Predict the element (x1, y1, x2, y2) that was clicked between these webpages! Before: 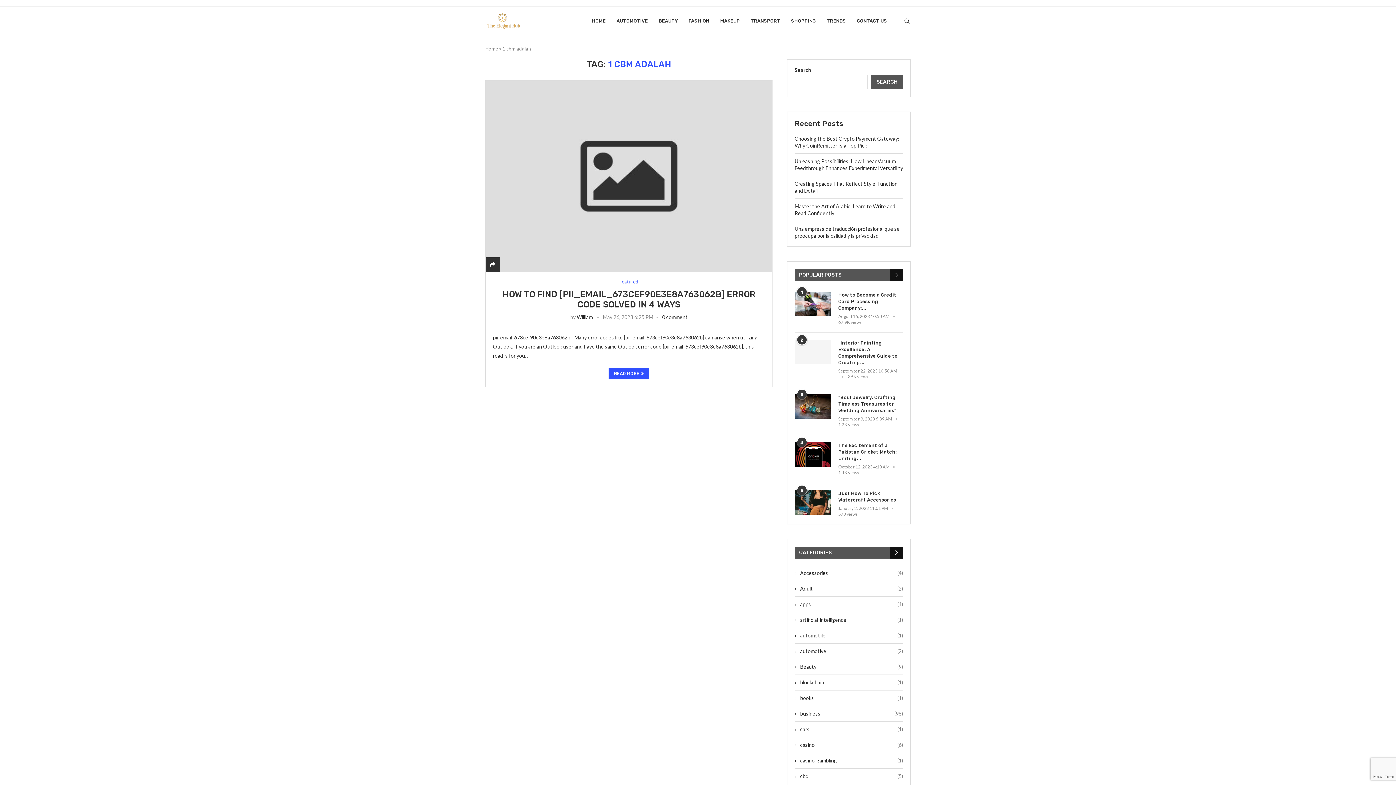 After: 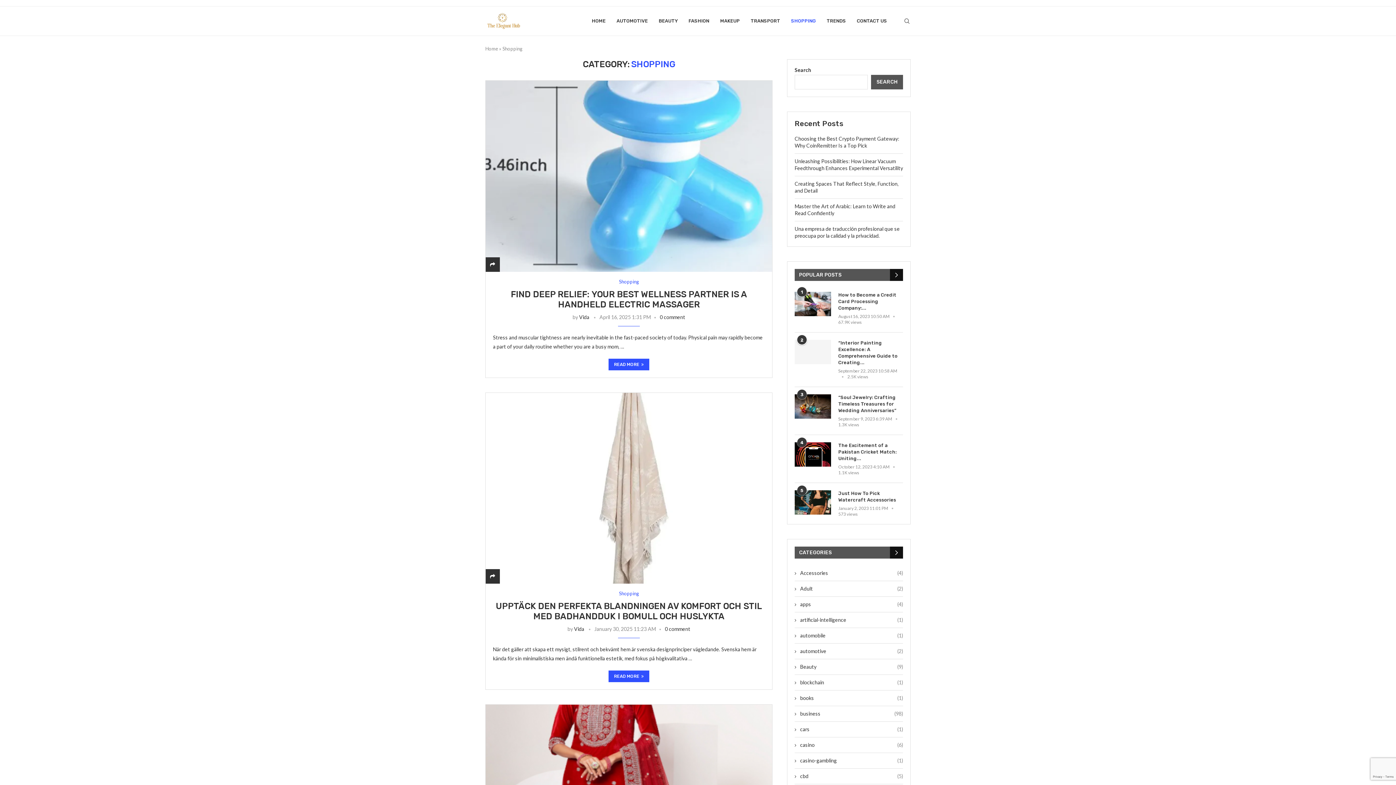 Action: bbox: (791, 6, 816, 35) label: SHOPPING